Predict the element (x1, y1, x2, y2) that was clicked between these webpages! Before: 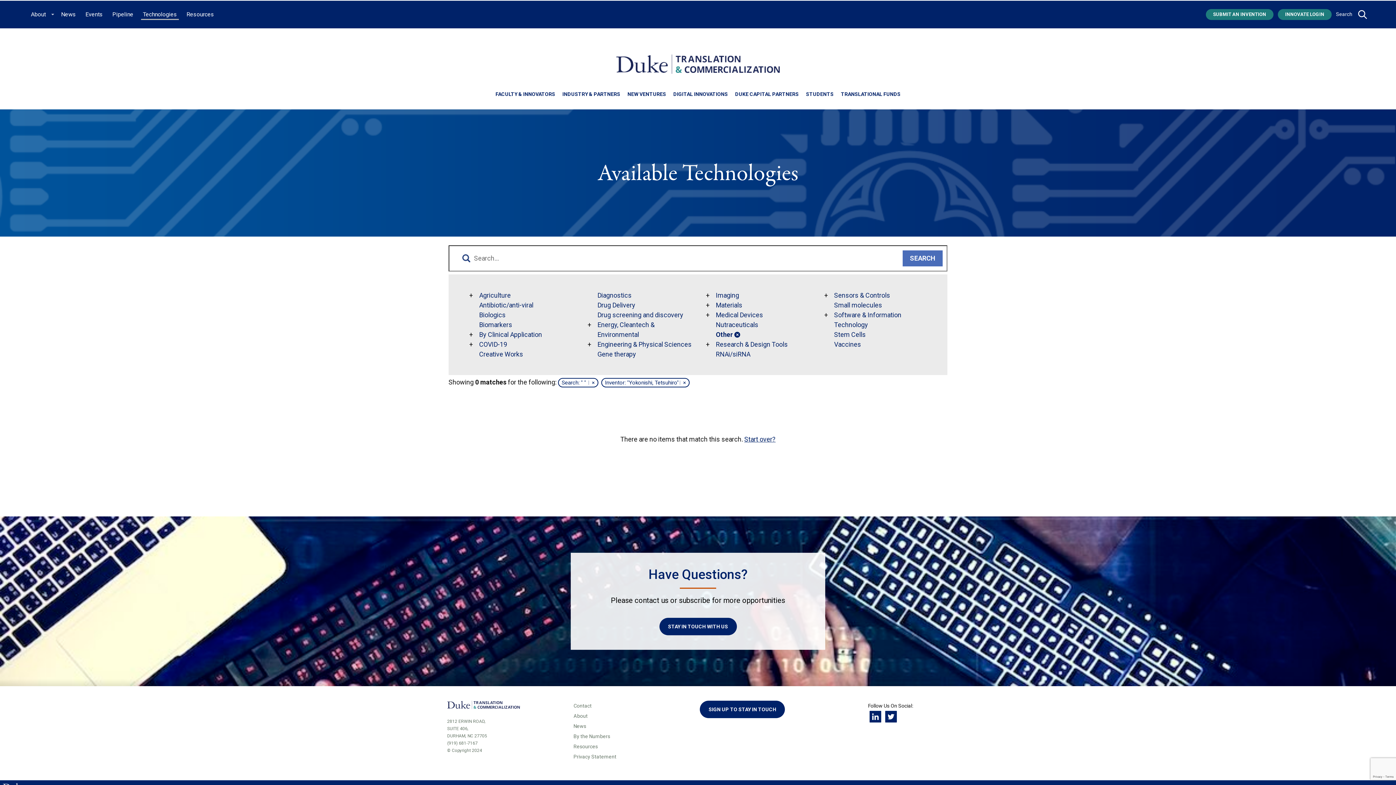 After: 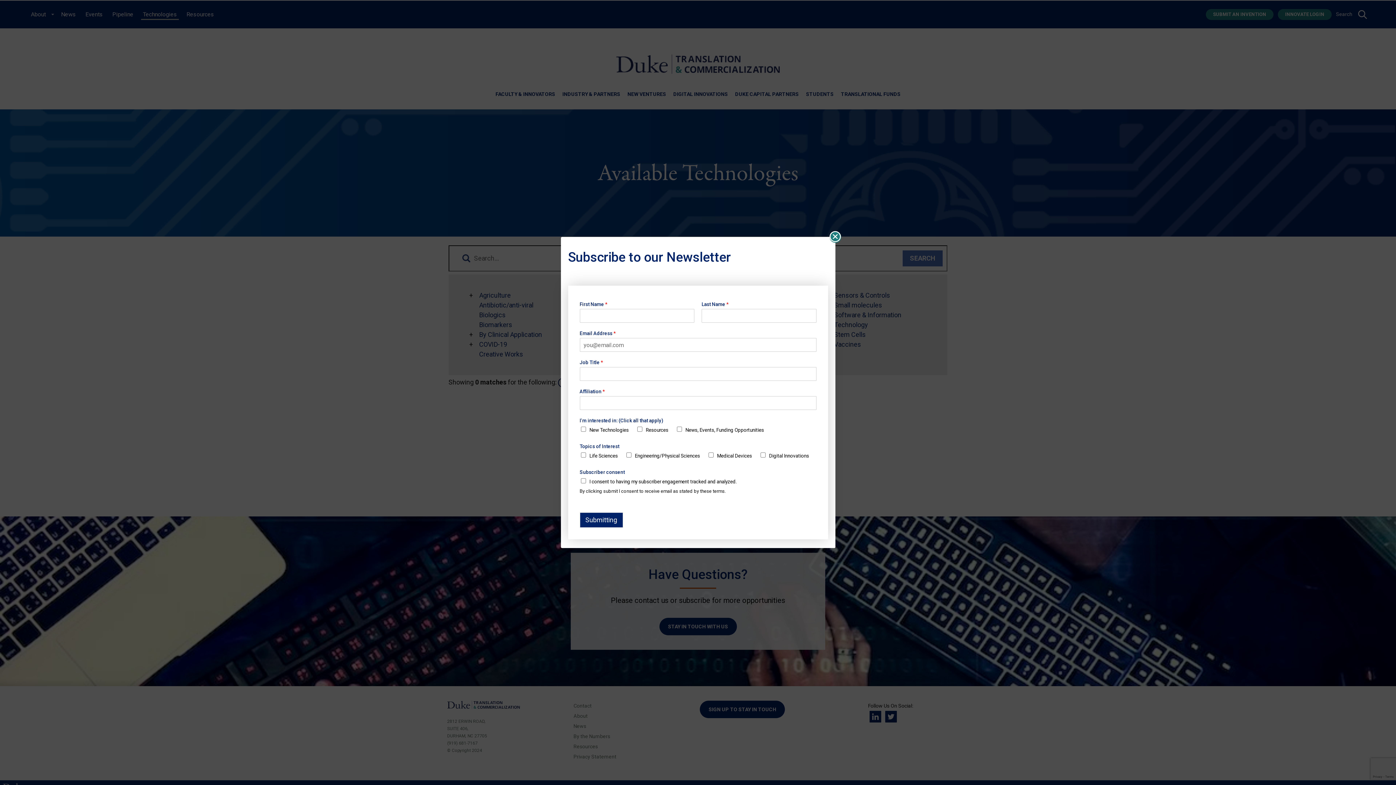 Action: bbox: (700, 701, 785, 718) label: SIGN UP TO STAY IN TOUCH